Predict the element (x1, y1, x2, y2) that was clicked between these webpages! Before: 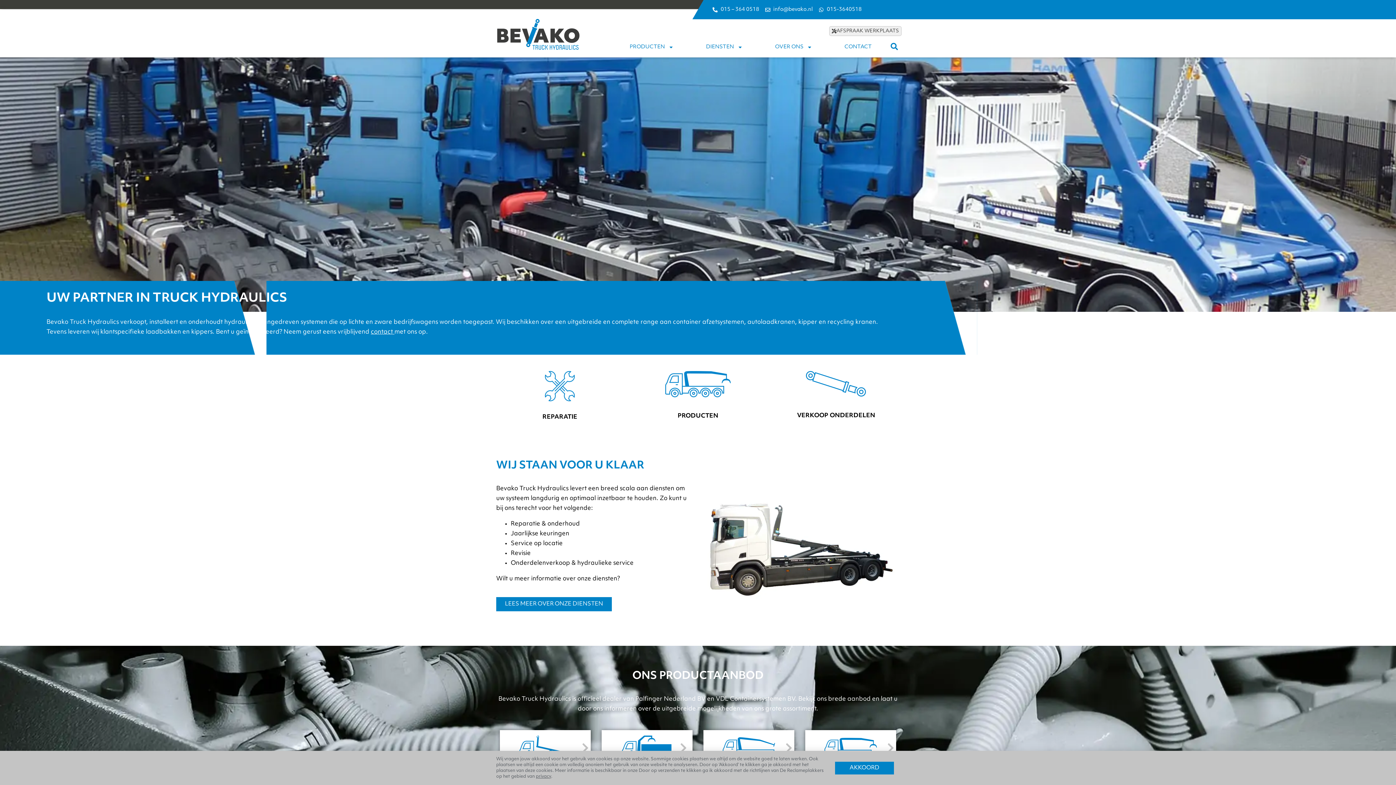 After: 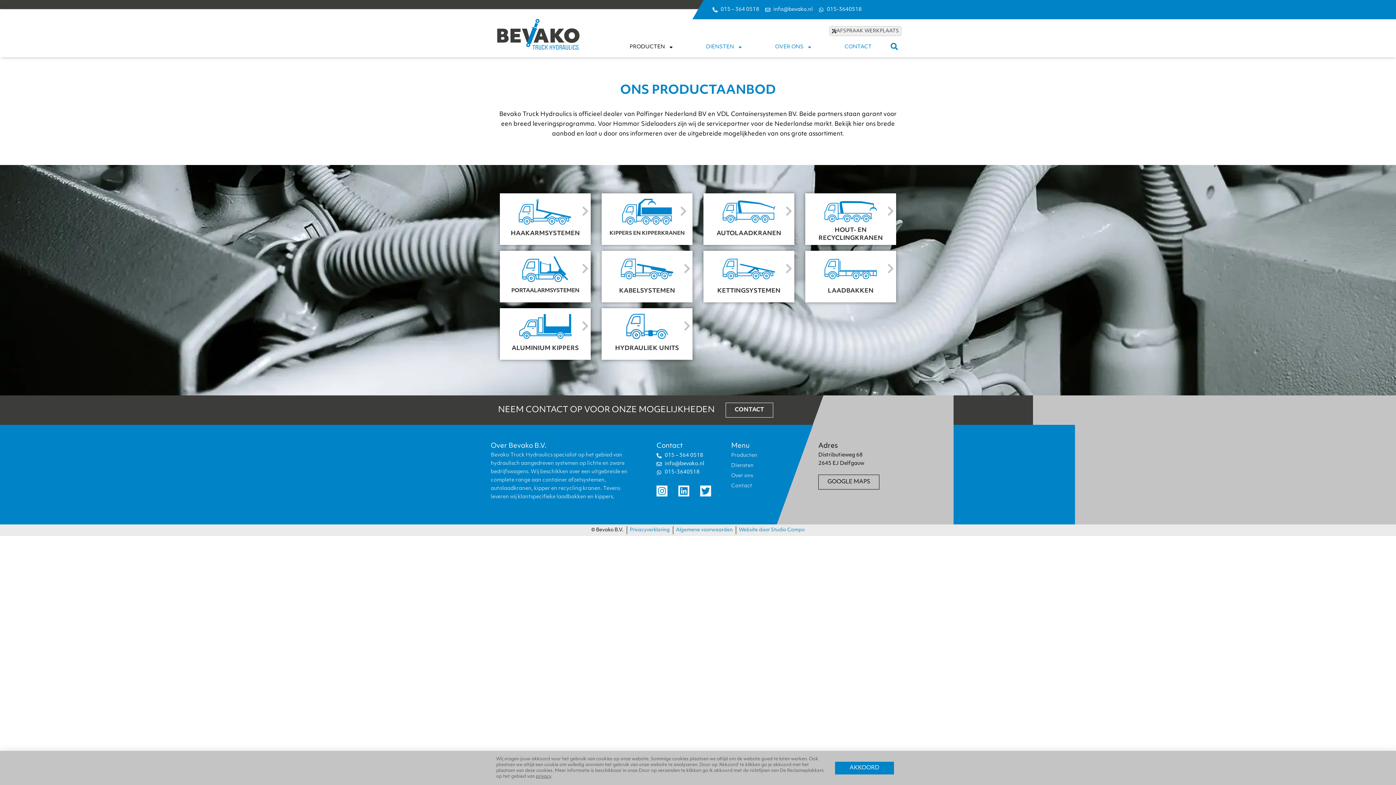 Action: bbox: (665, 393, 730, 398)